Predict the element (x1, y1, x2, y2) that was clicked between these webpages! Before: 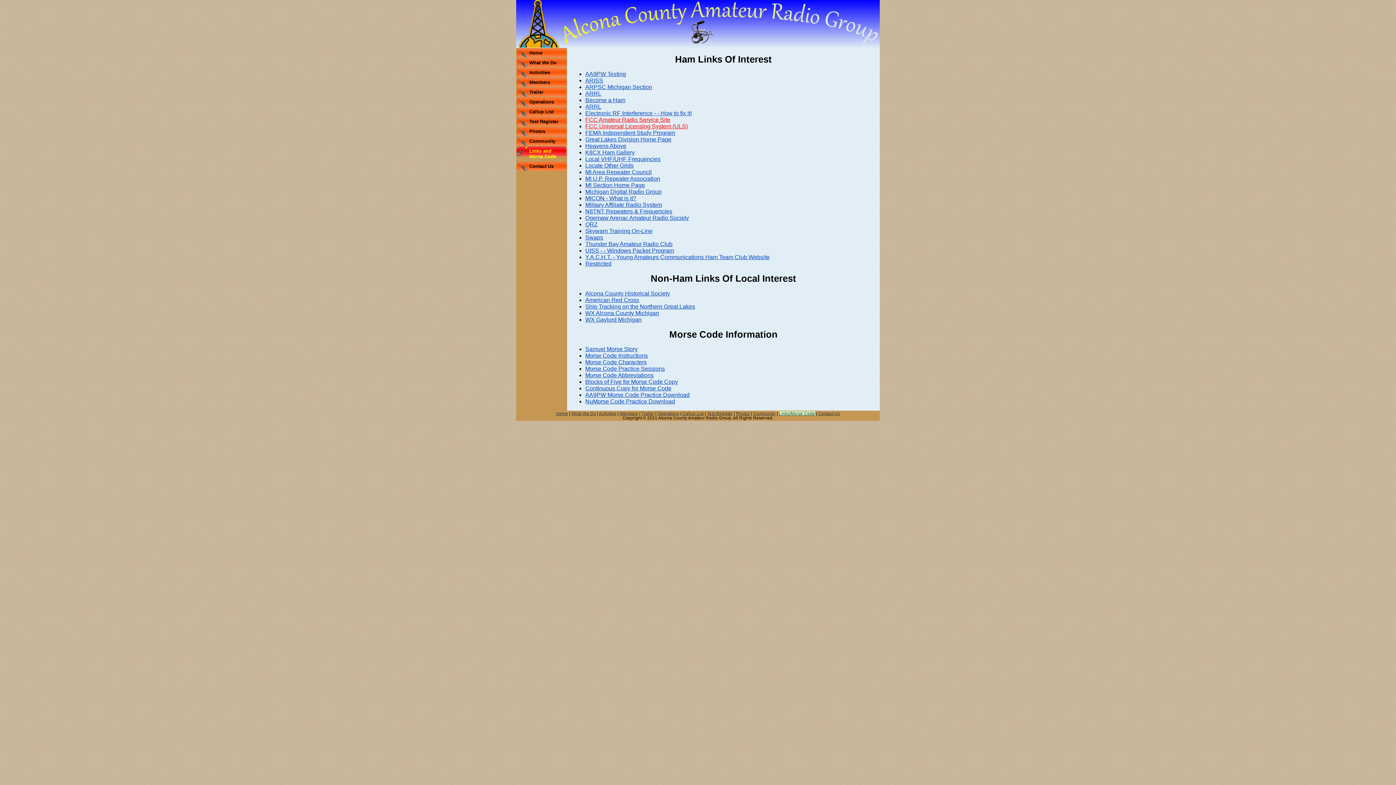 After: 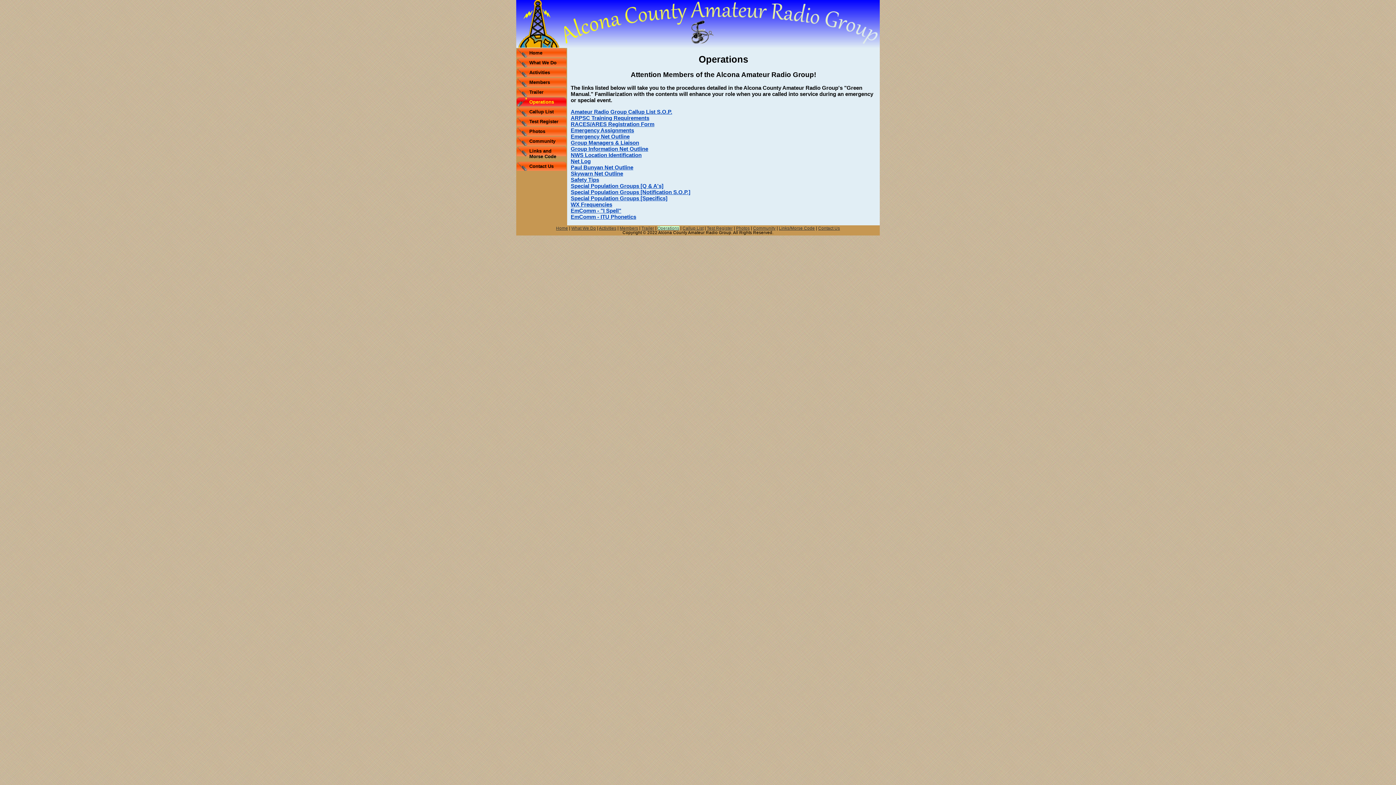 Action: bbox: (657, 411, 679, 415) label: Operations